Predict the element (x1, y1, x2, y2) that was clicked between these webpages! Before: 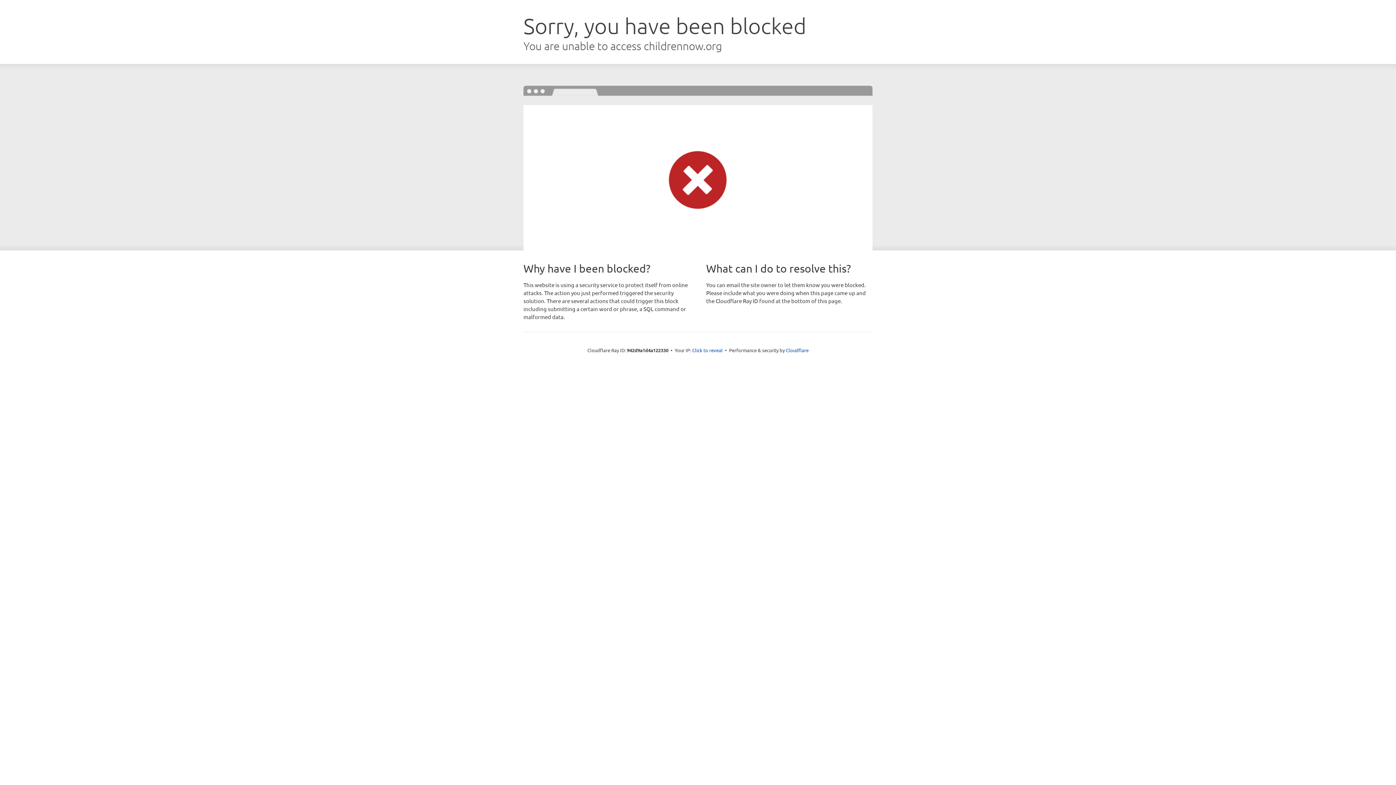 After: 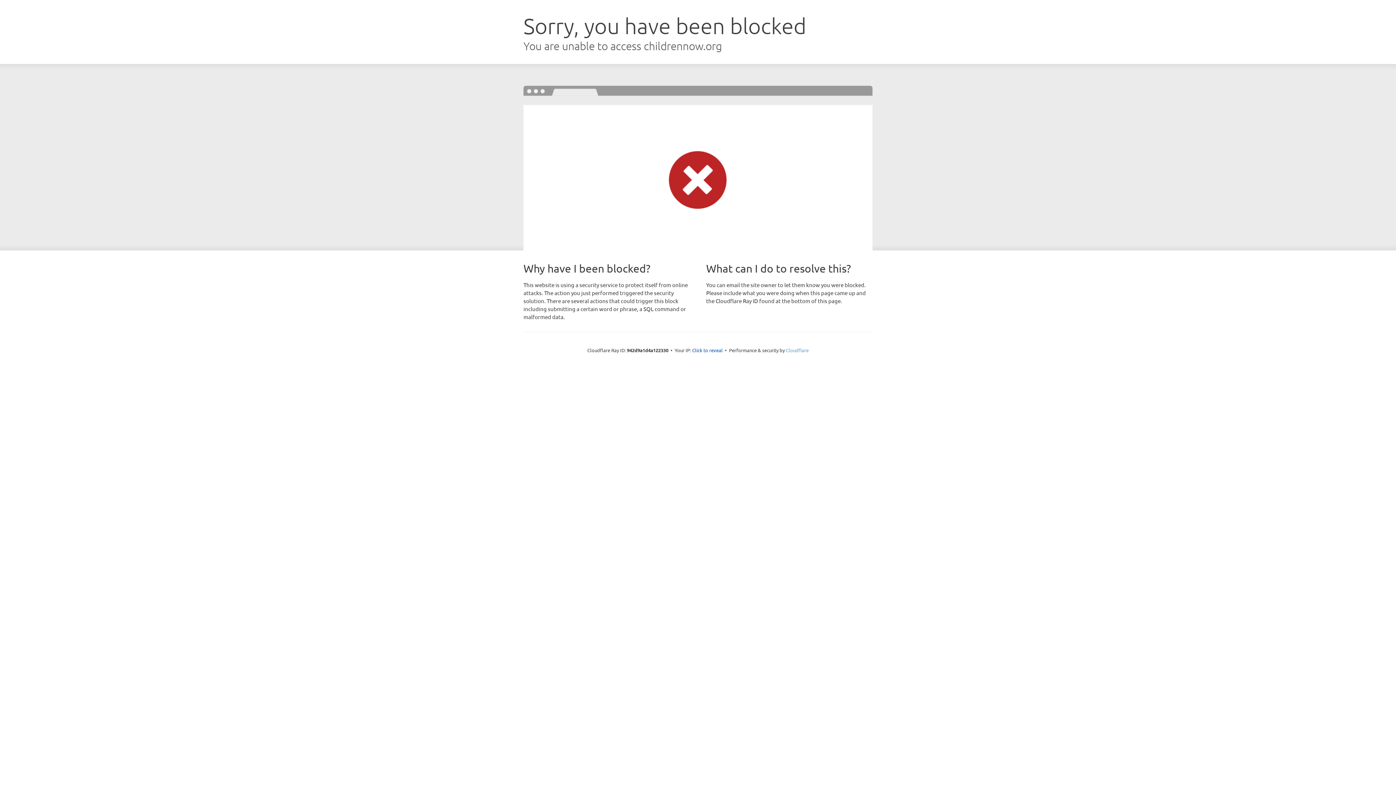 Action: label: Cloudflare bbox: (786, 347, 808, 353)